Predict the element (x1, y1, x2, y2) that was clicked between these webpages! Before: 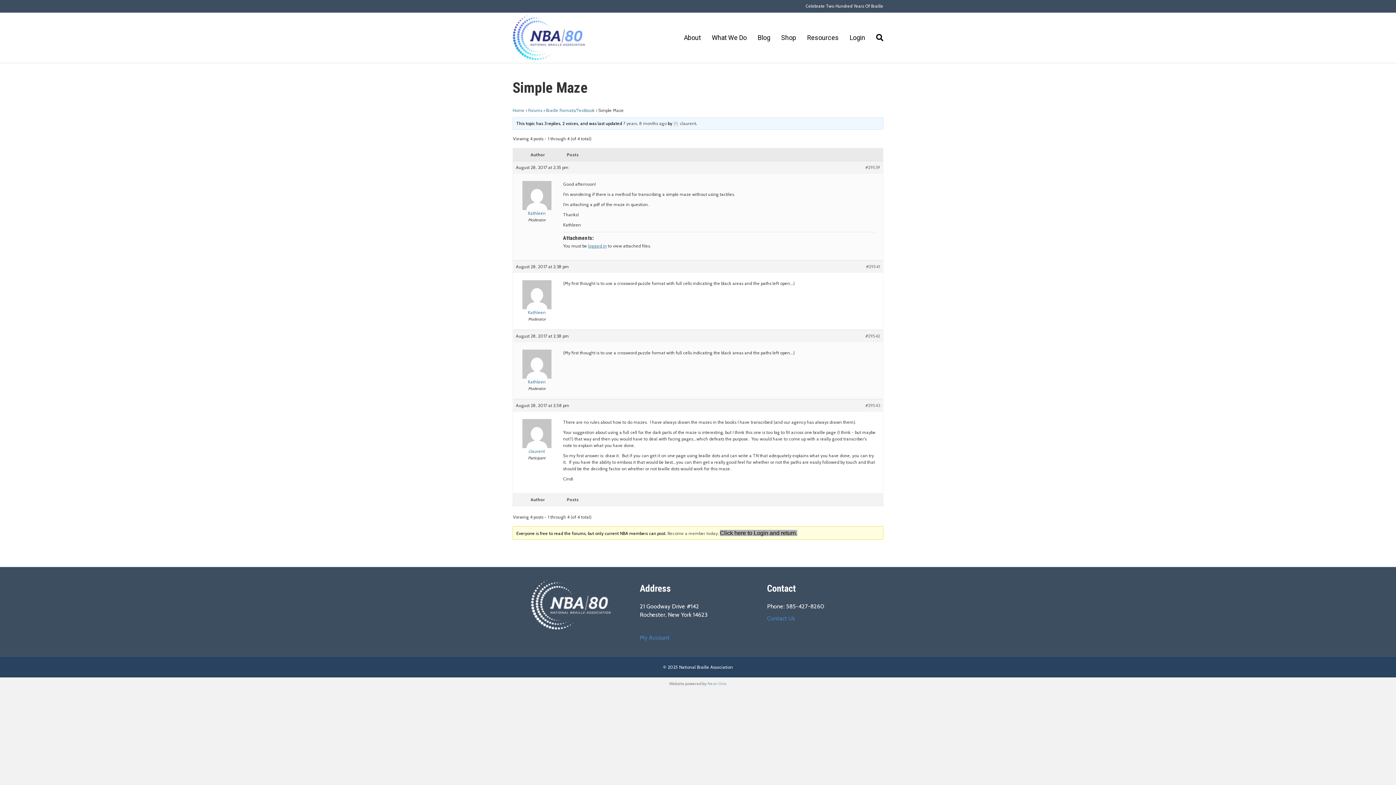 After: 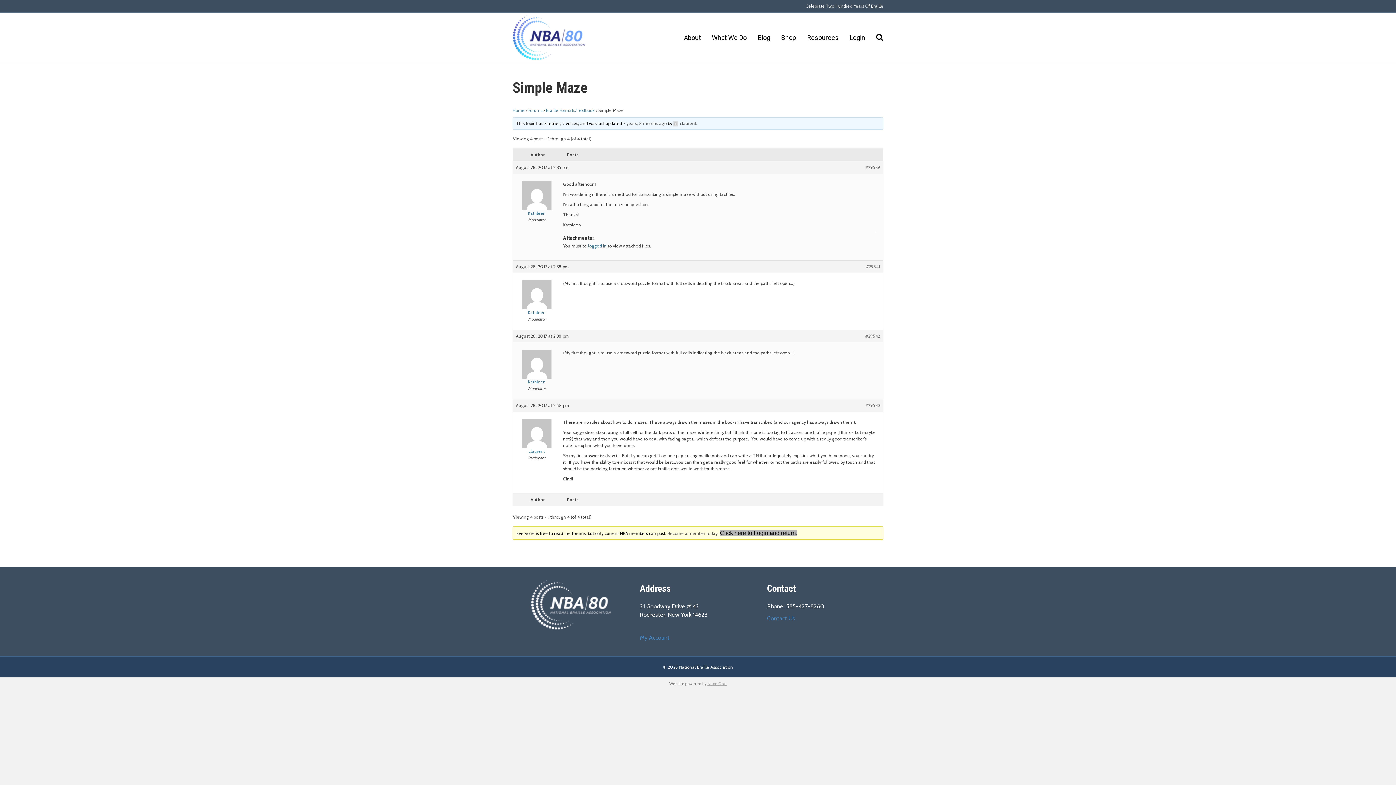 Action: bbox: (707, 681, 726, 686) label: Neon One